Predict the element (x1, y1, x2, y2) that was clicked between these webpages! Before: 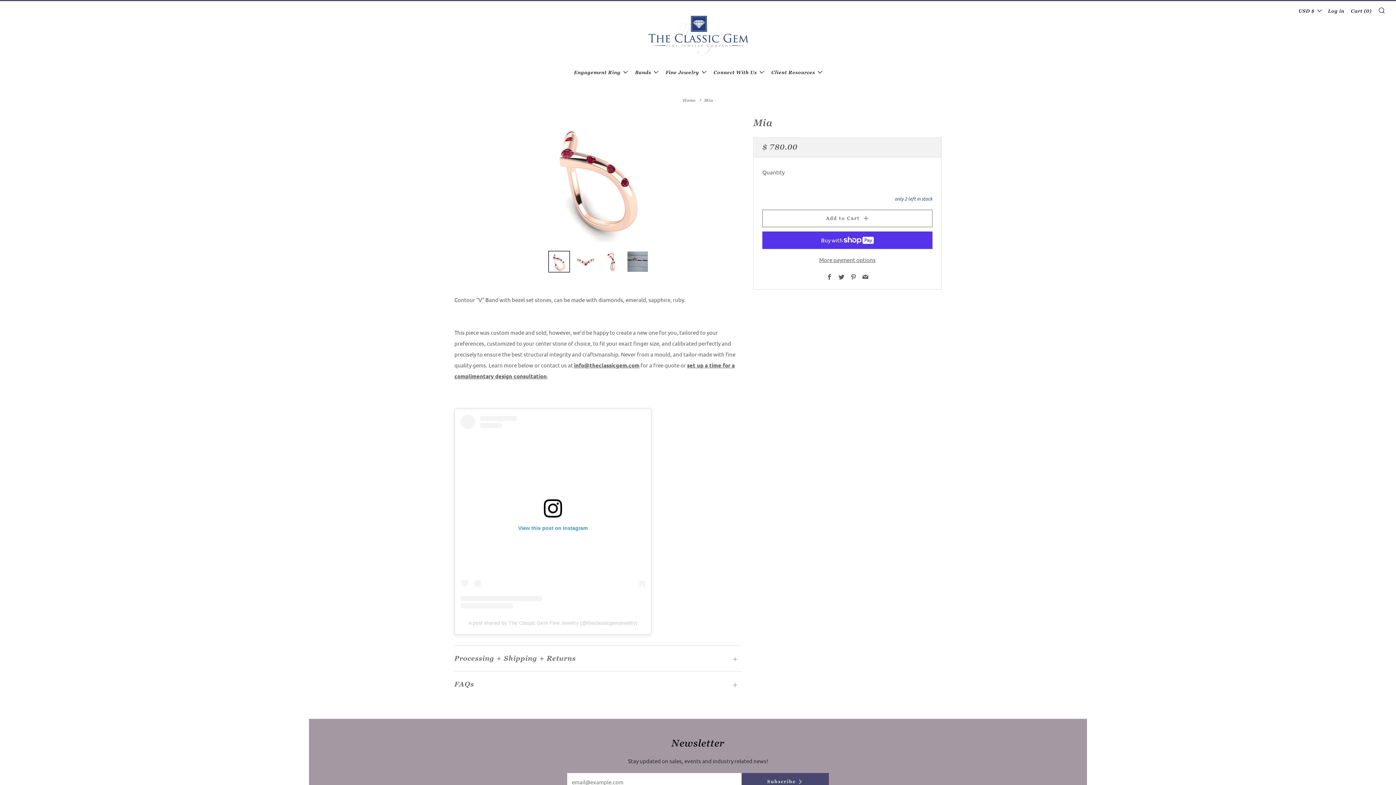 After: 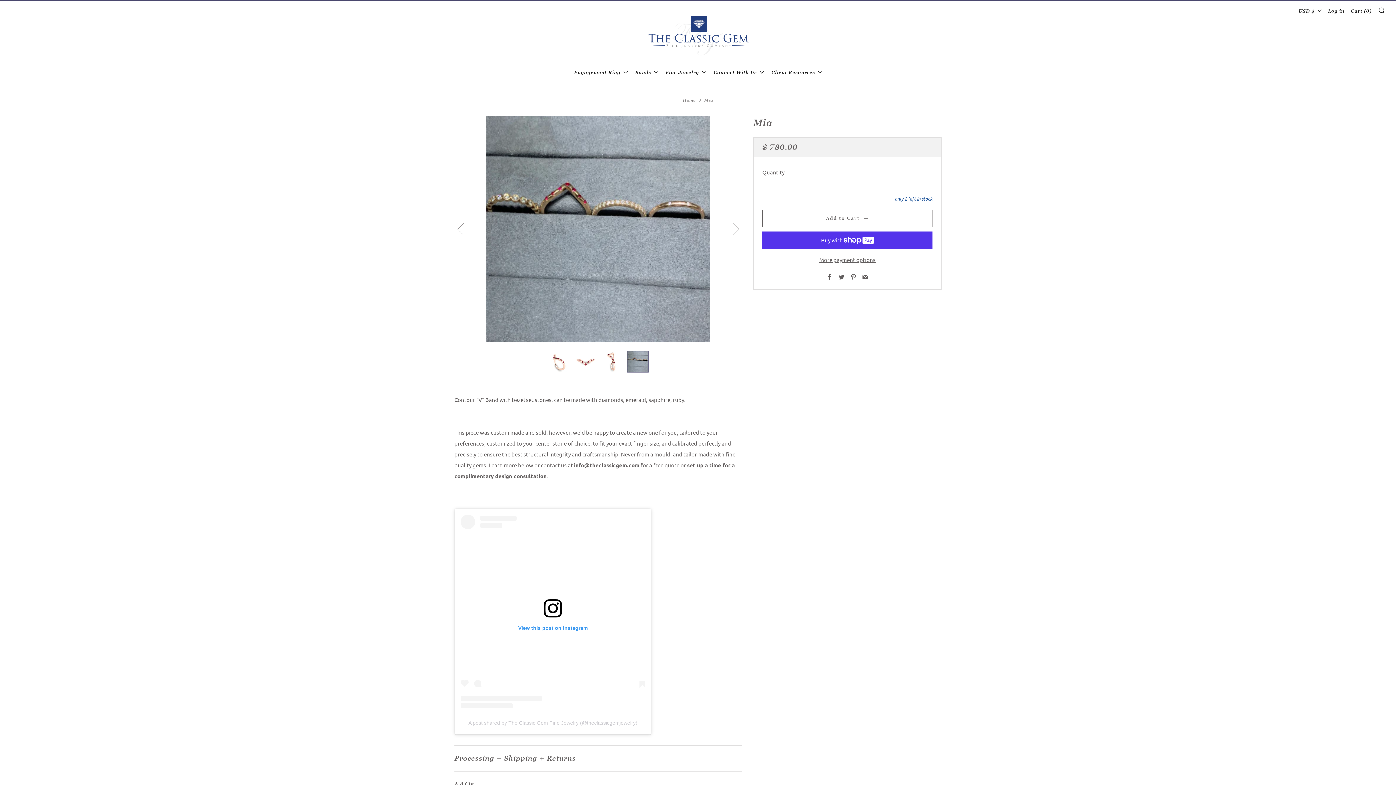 Action: label: 4 of 4 bbox: (626, 250, 648, 272)